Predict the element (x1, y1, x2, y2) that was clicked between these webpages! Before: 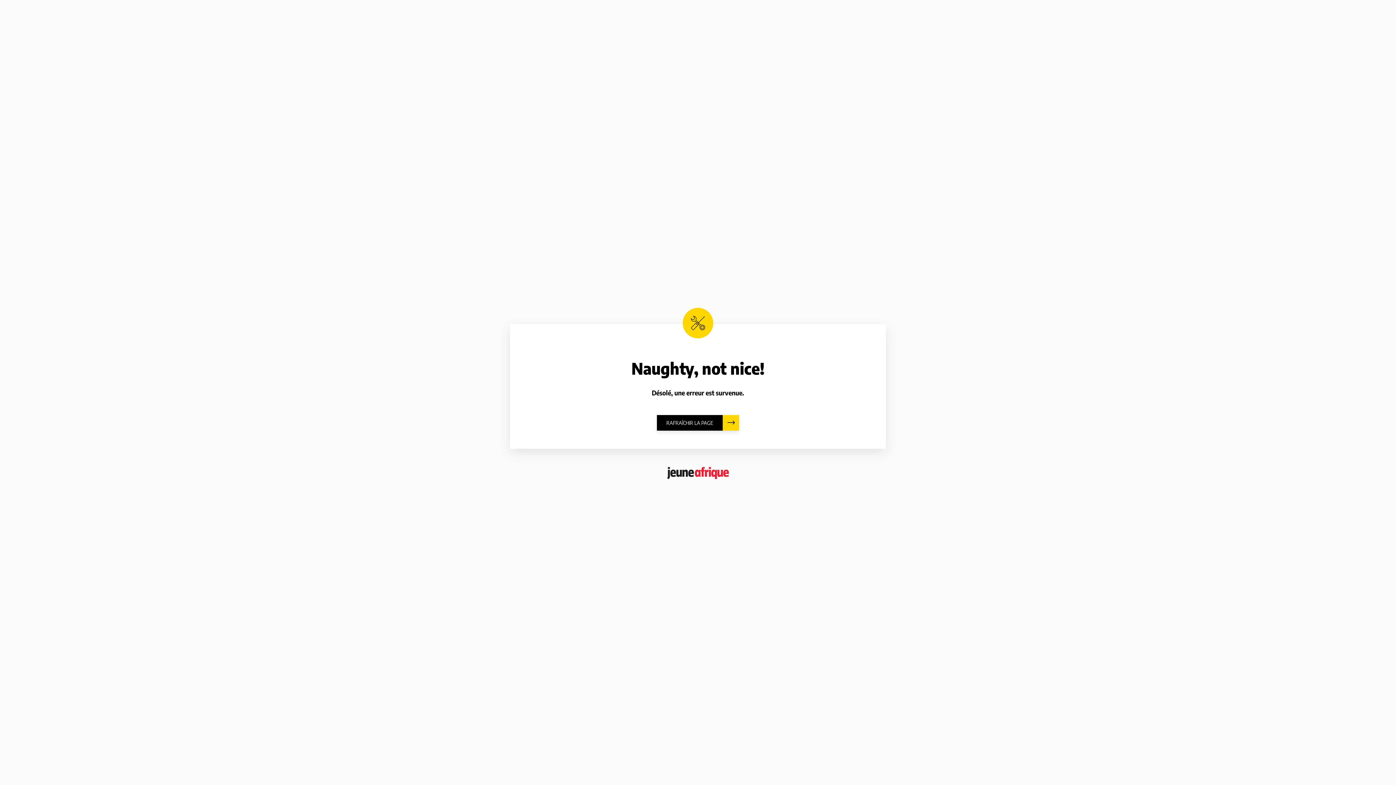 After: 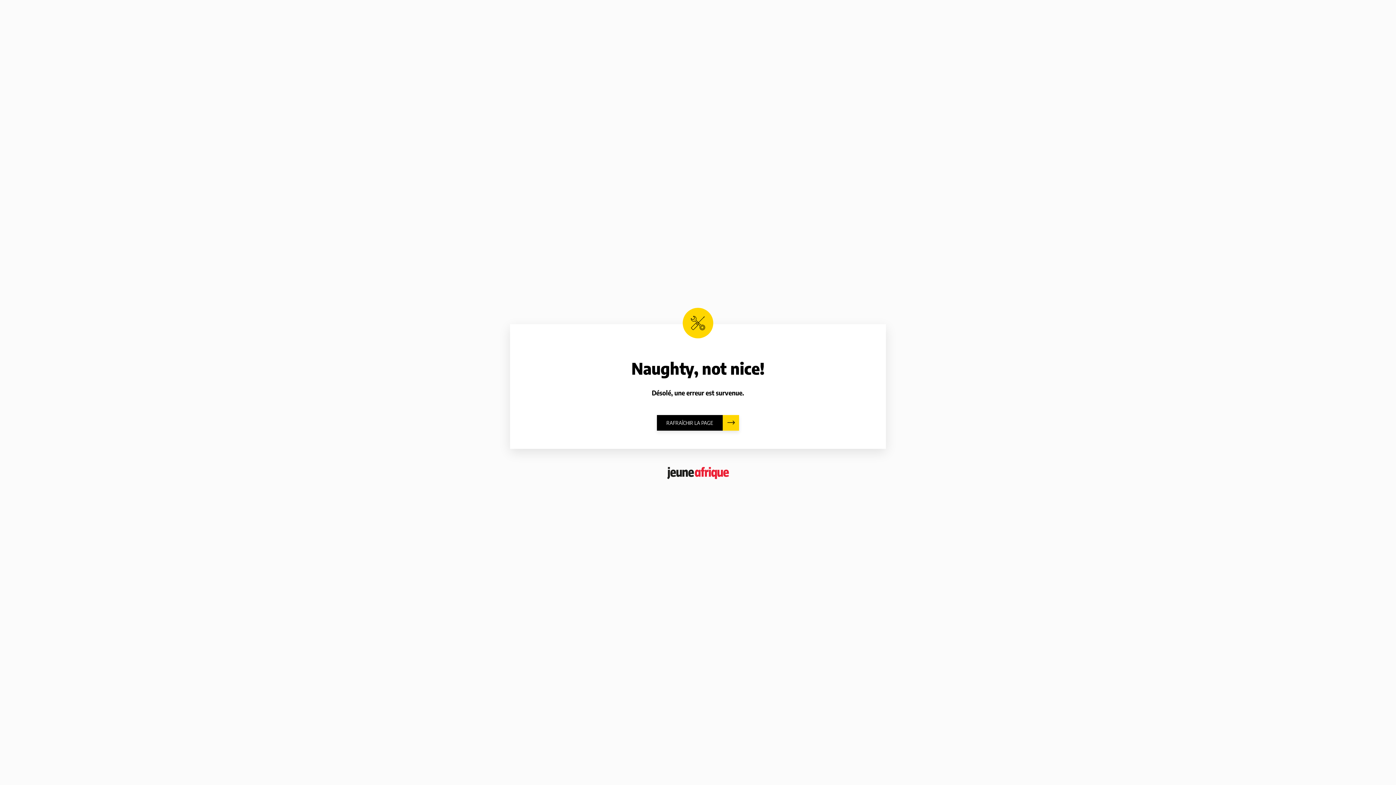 Action: bbox: (667, 467, 729, 479)